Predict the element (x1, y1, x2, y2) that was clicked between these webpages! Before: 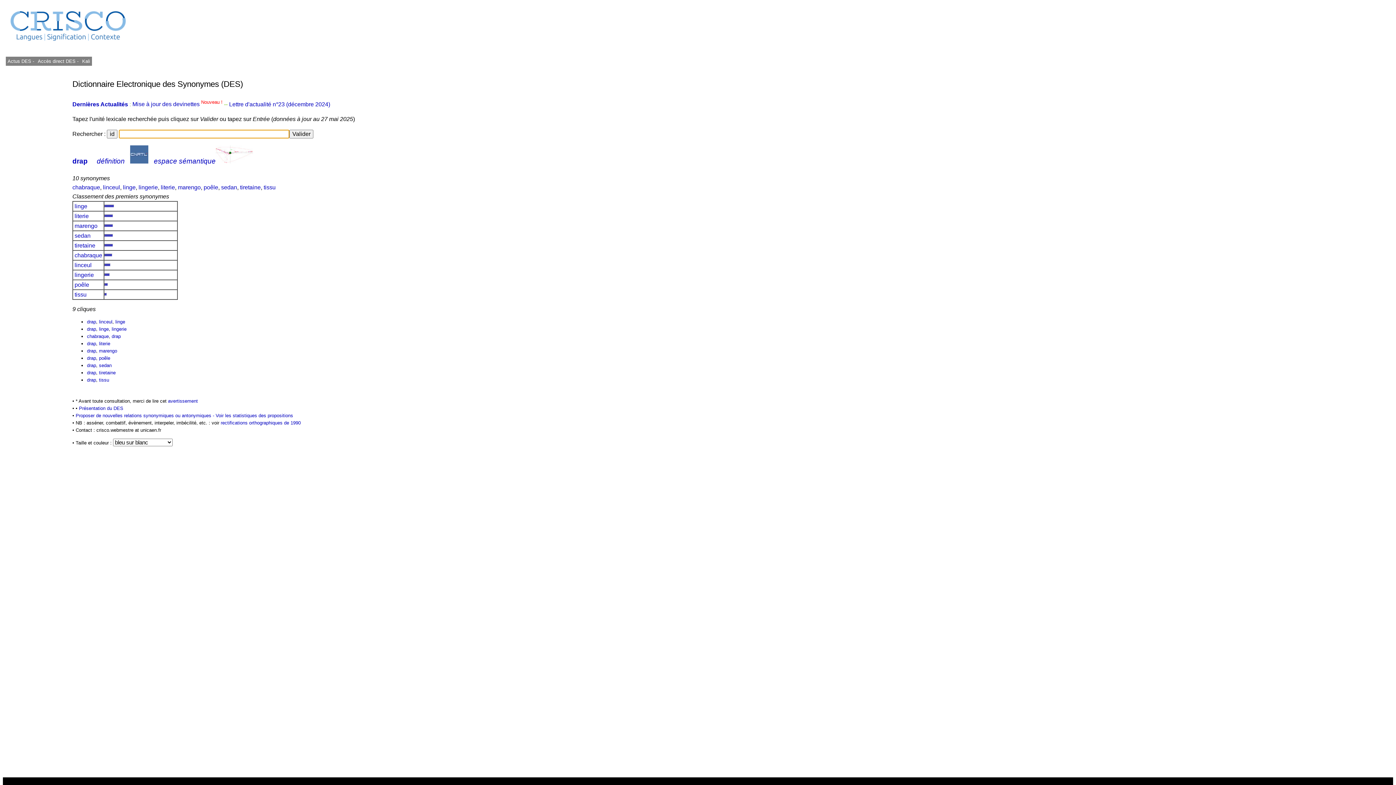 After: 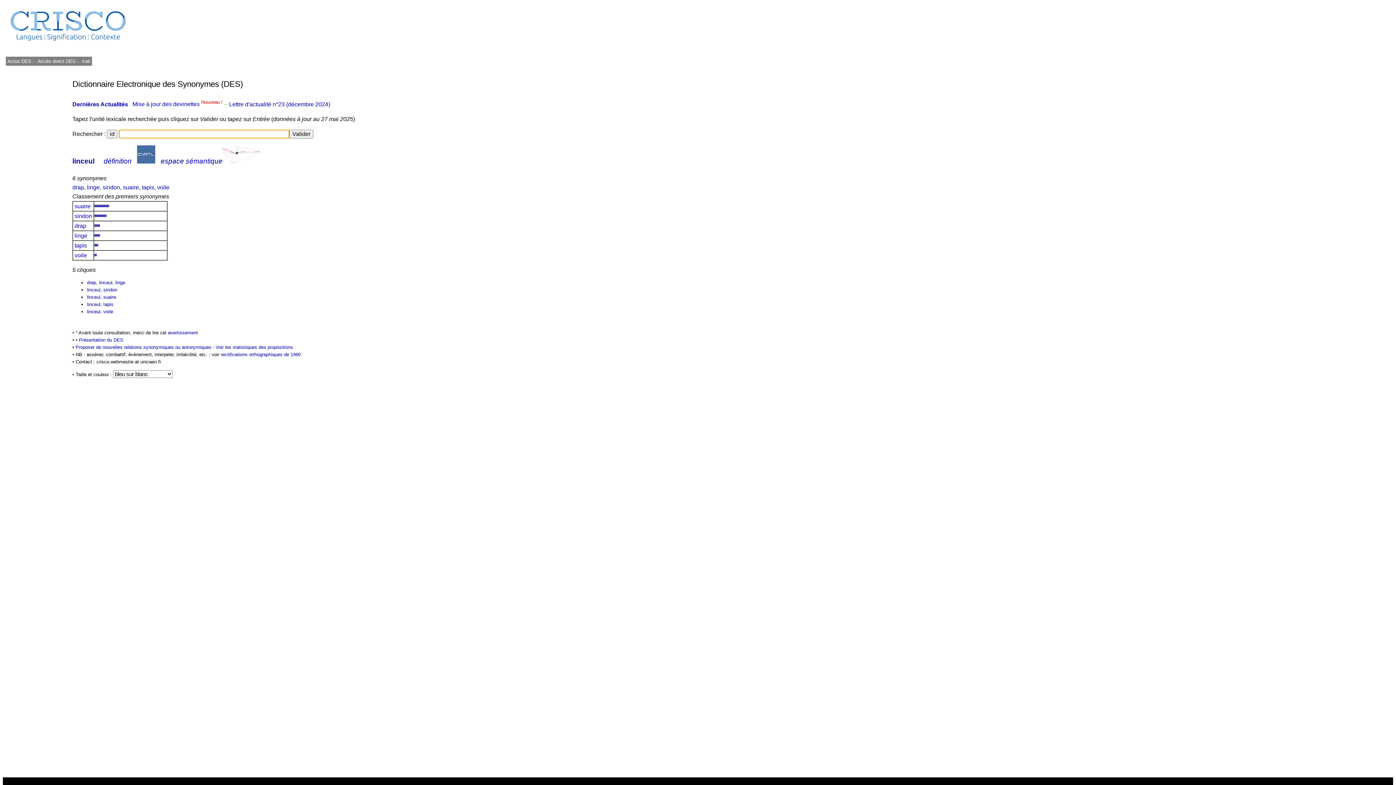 Action: label: linceul bbox: (102, 184, 120, 190)